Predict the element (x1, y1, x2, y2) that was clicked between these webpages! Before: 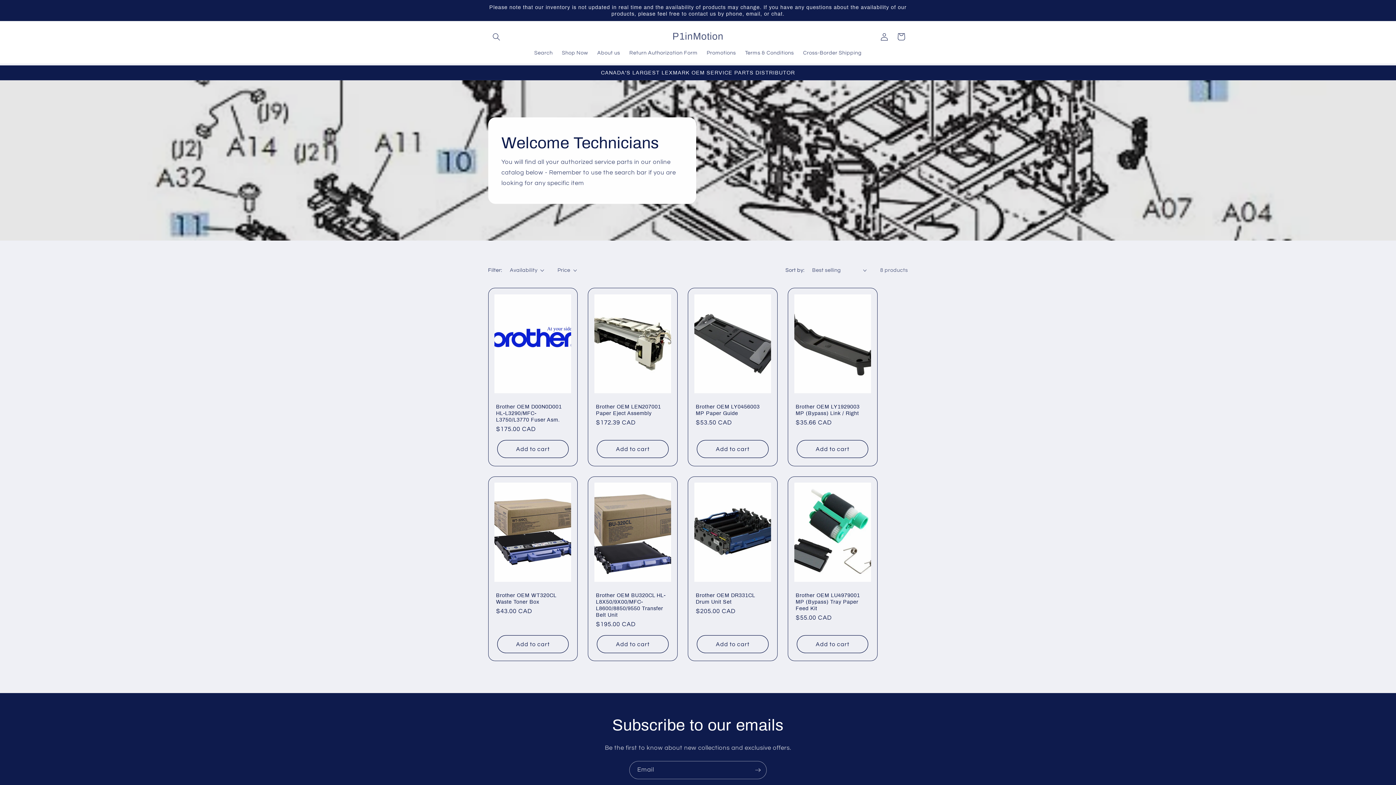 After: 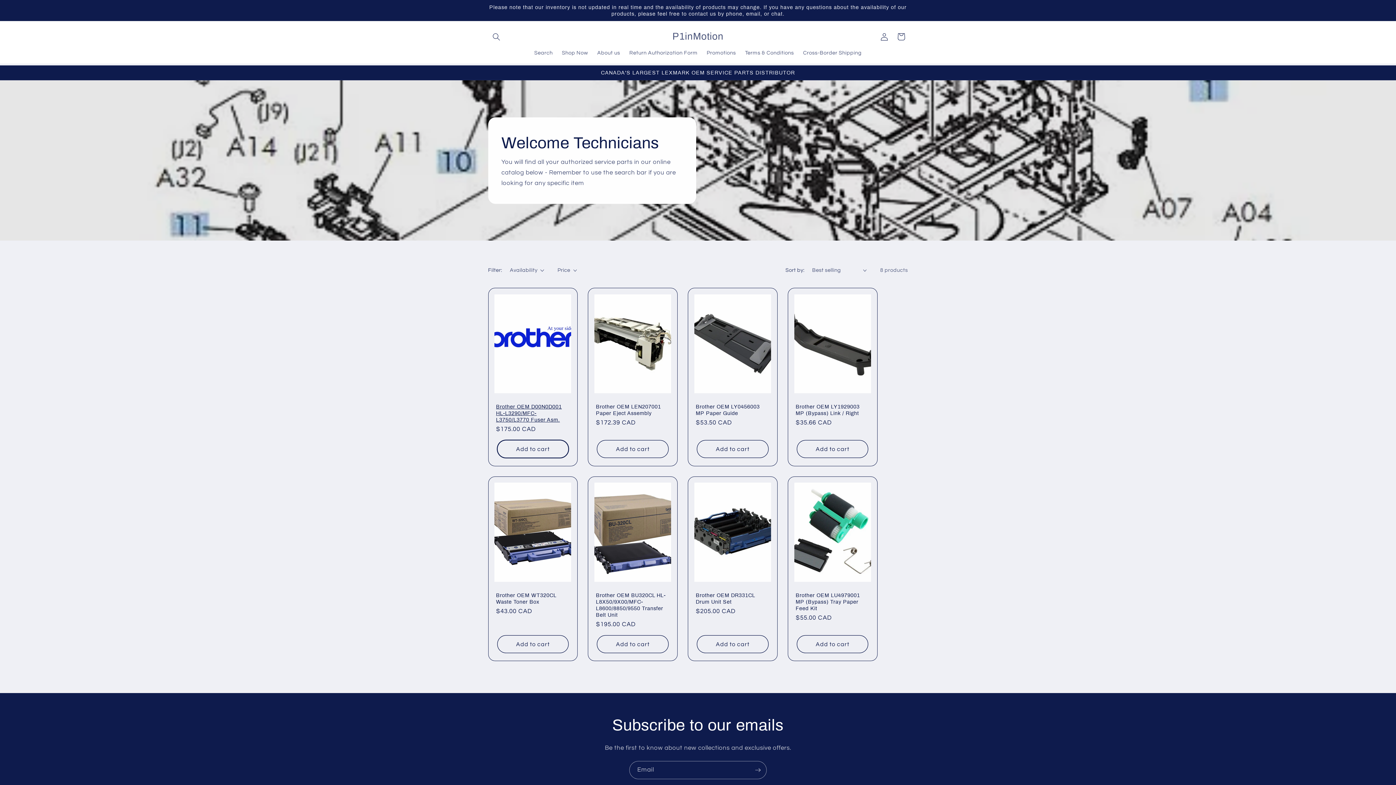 Action: label: Add to cart bbox: (497, 440, 568, 458)